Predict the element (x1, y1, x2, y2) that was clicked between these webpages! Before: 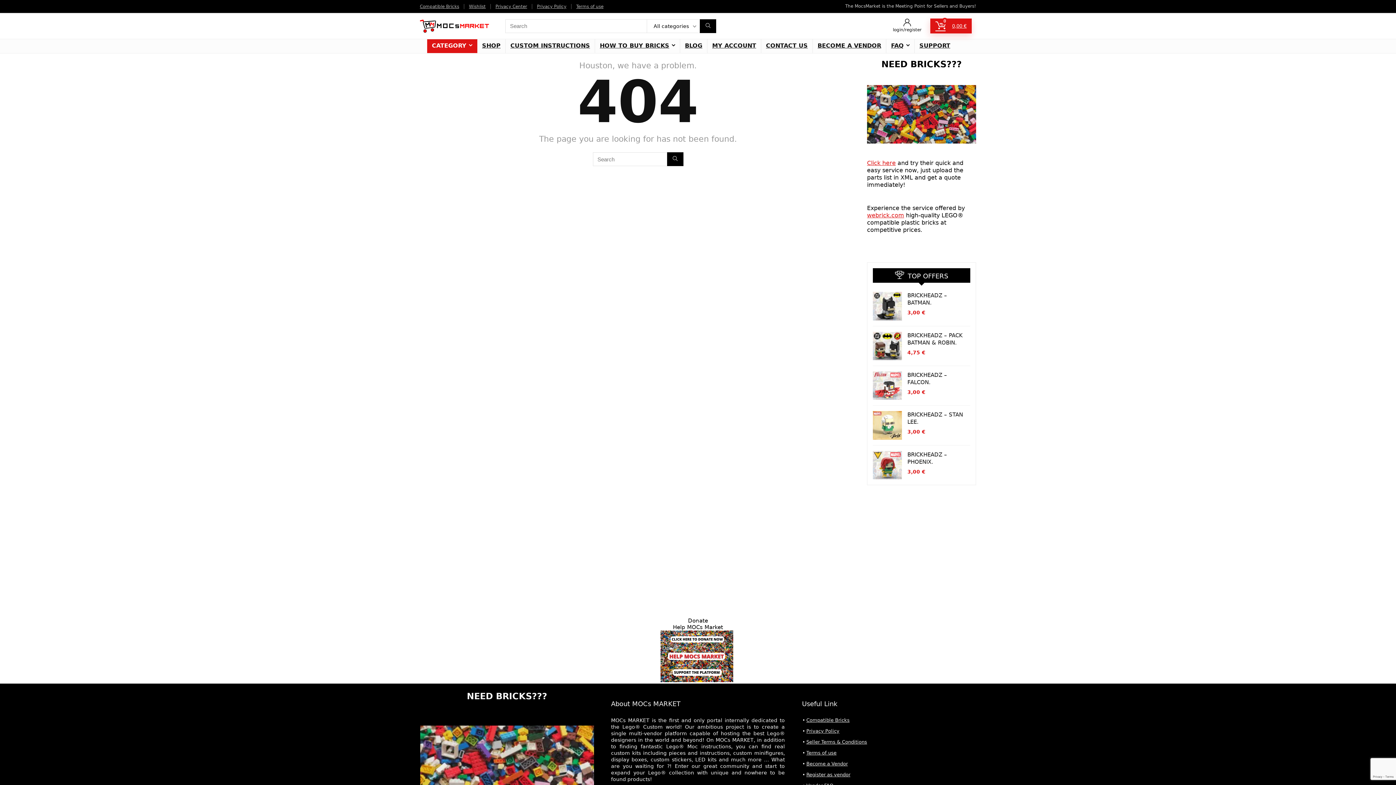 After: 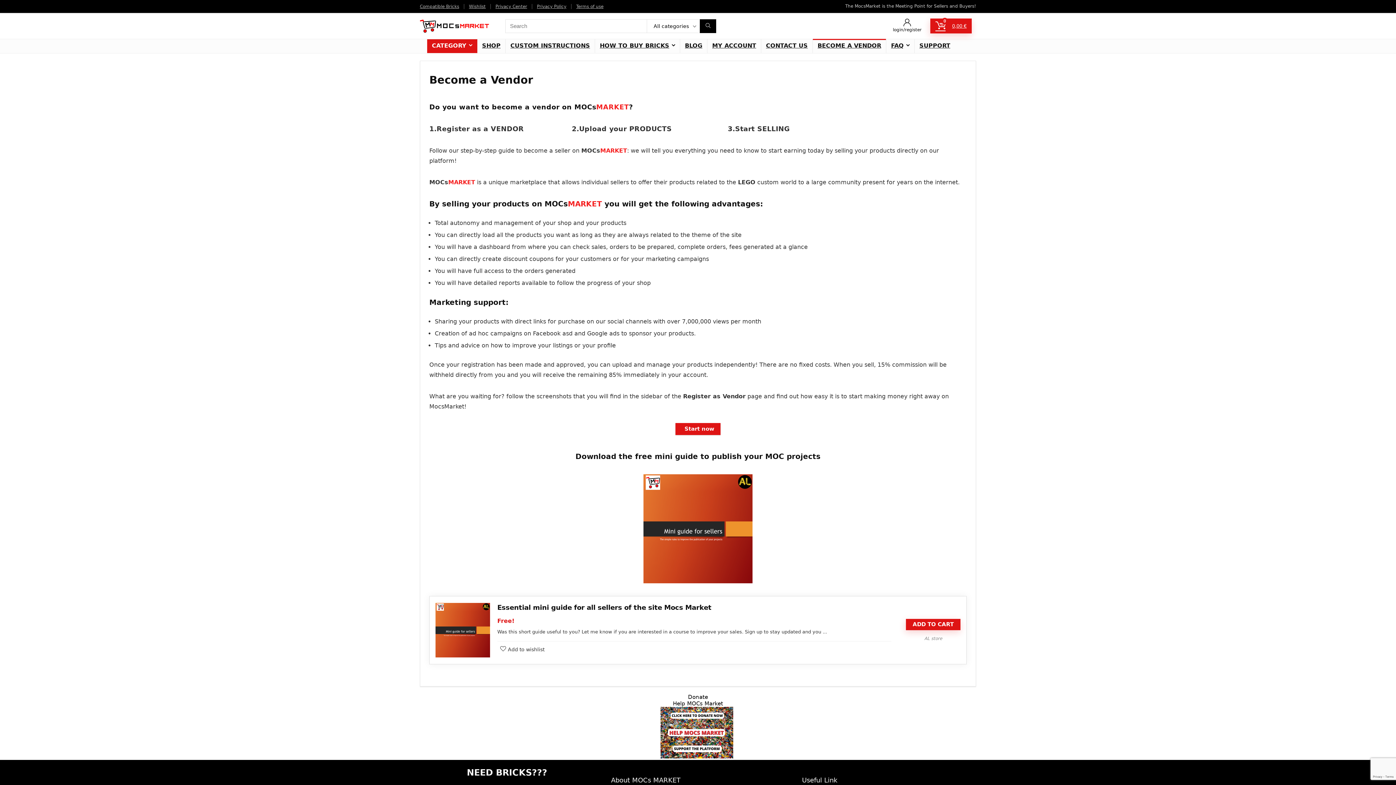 Action: label: Become a Vendor bbox: (806, 761, 848, 766)